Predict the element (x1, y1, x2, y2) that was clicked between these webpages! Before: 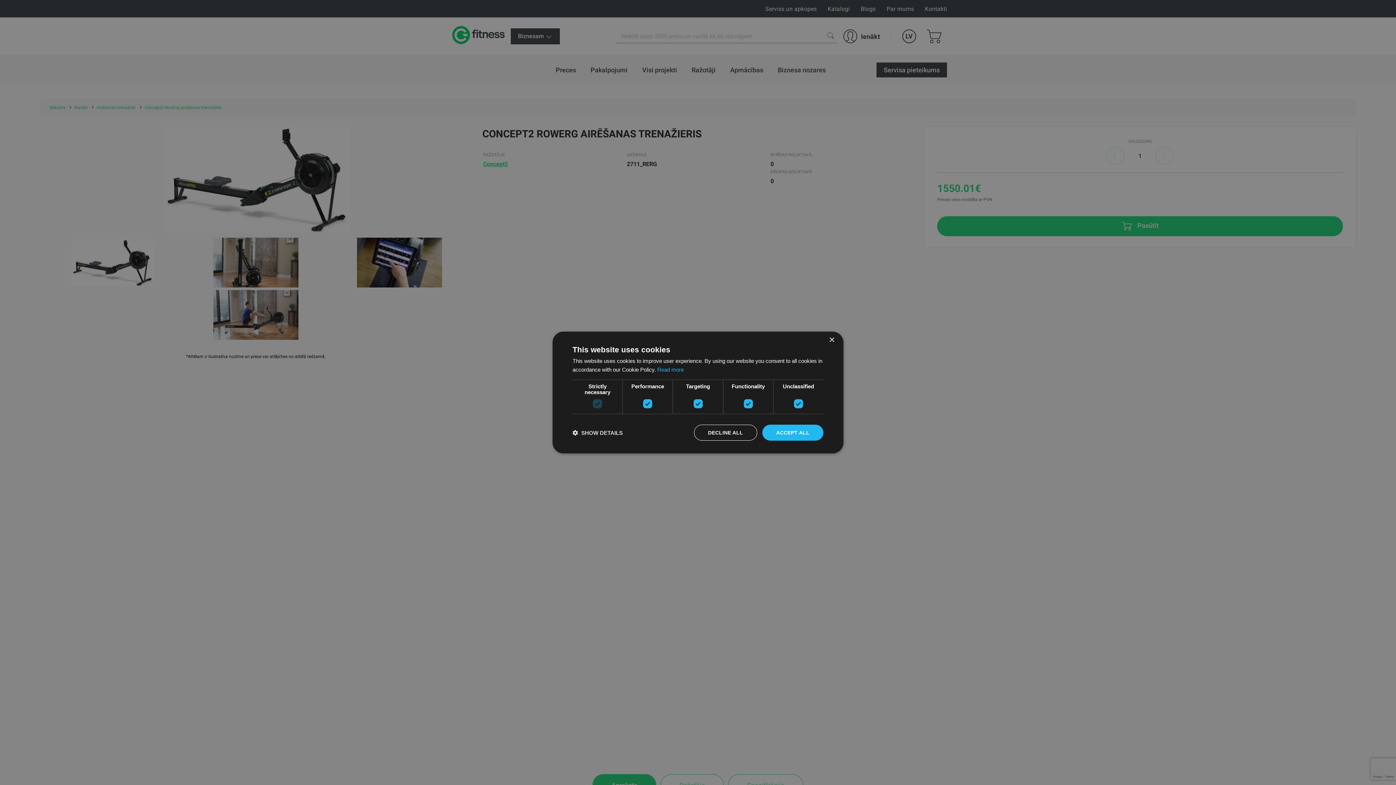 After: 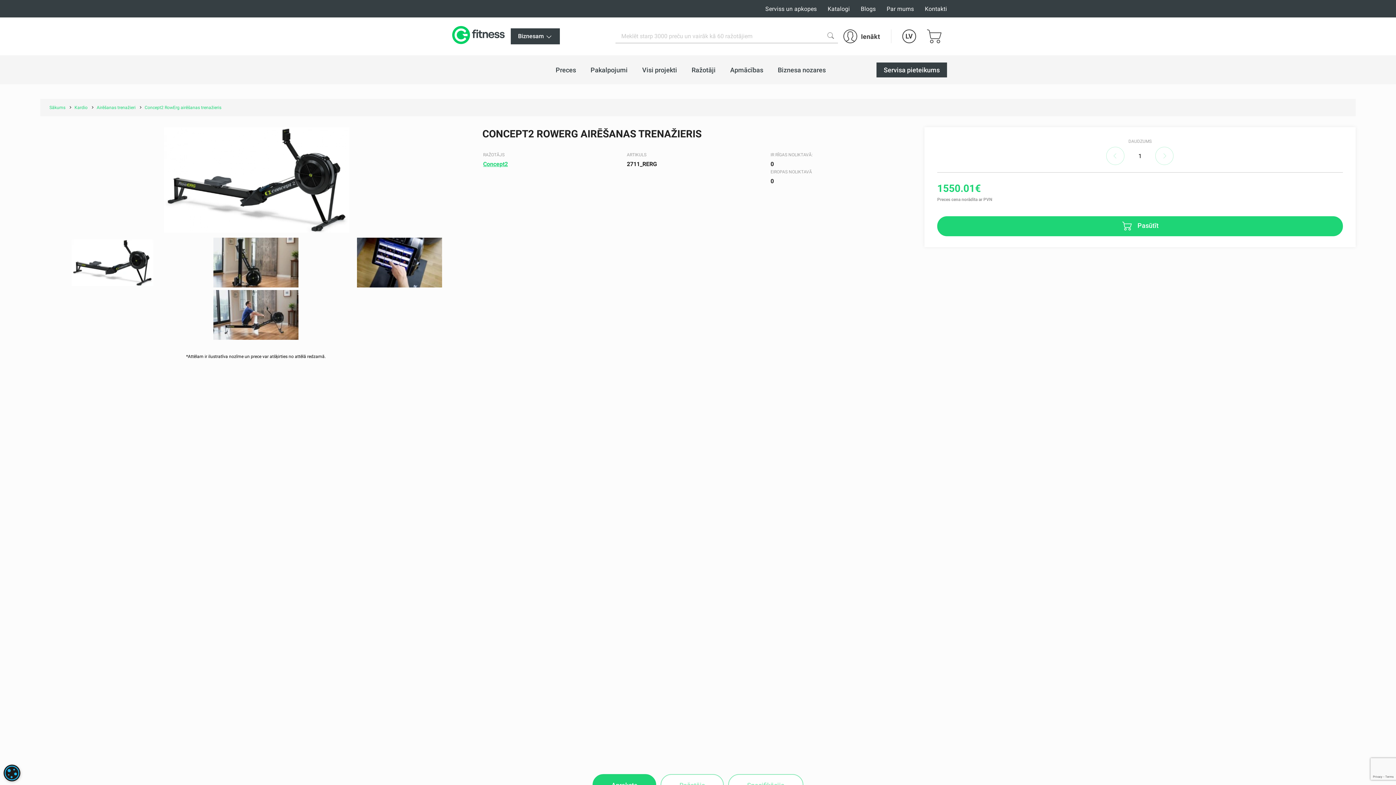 Action: label: ACCEPT ALL bbox: (762, 424, 823, 440)